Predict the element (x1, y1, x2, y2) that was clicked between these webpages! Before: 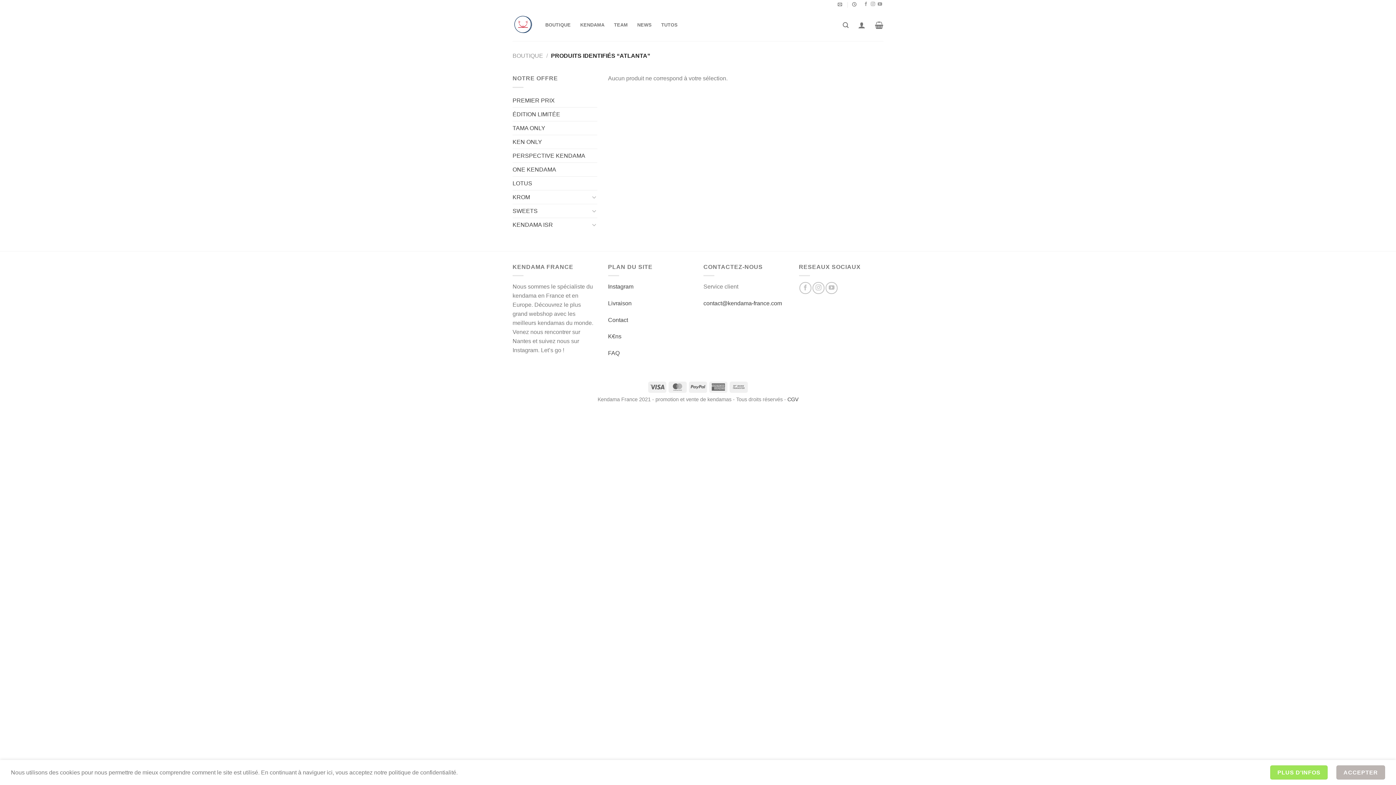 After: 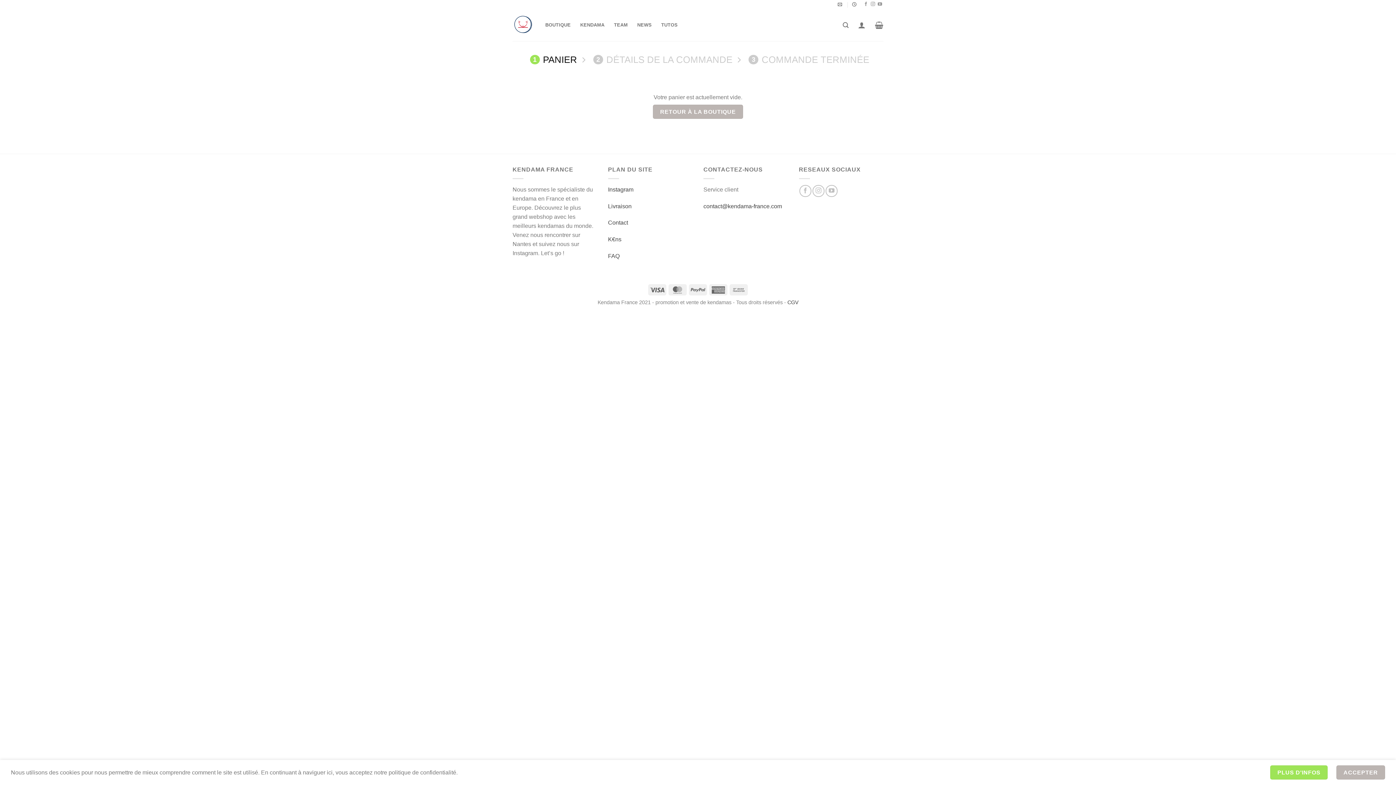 Action: bbox: (875, 17, 883, 33)